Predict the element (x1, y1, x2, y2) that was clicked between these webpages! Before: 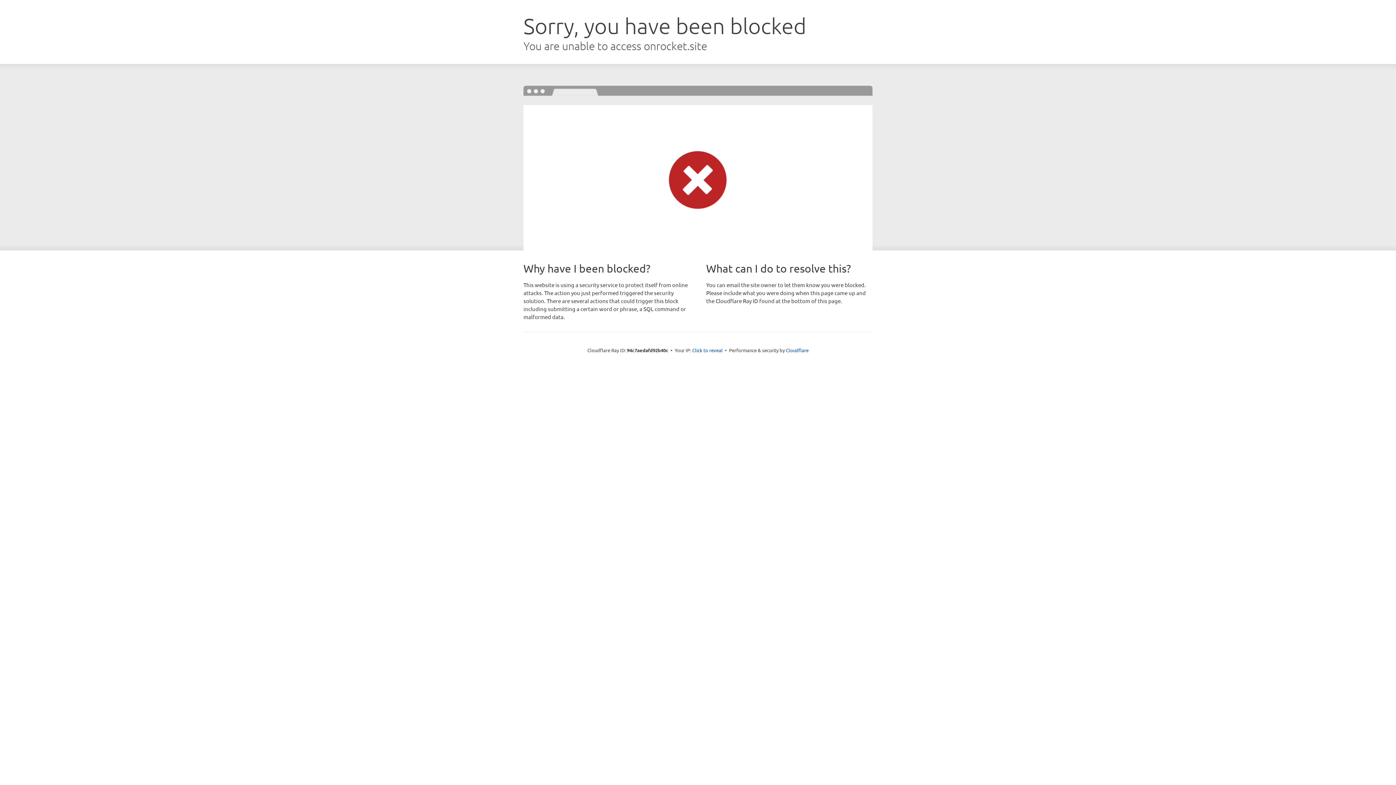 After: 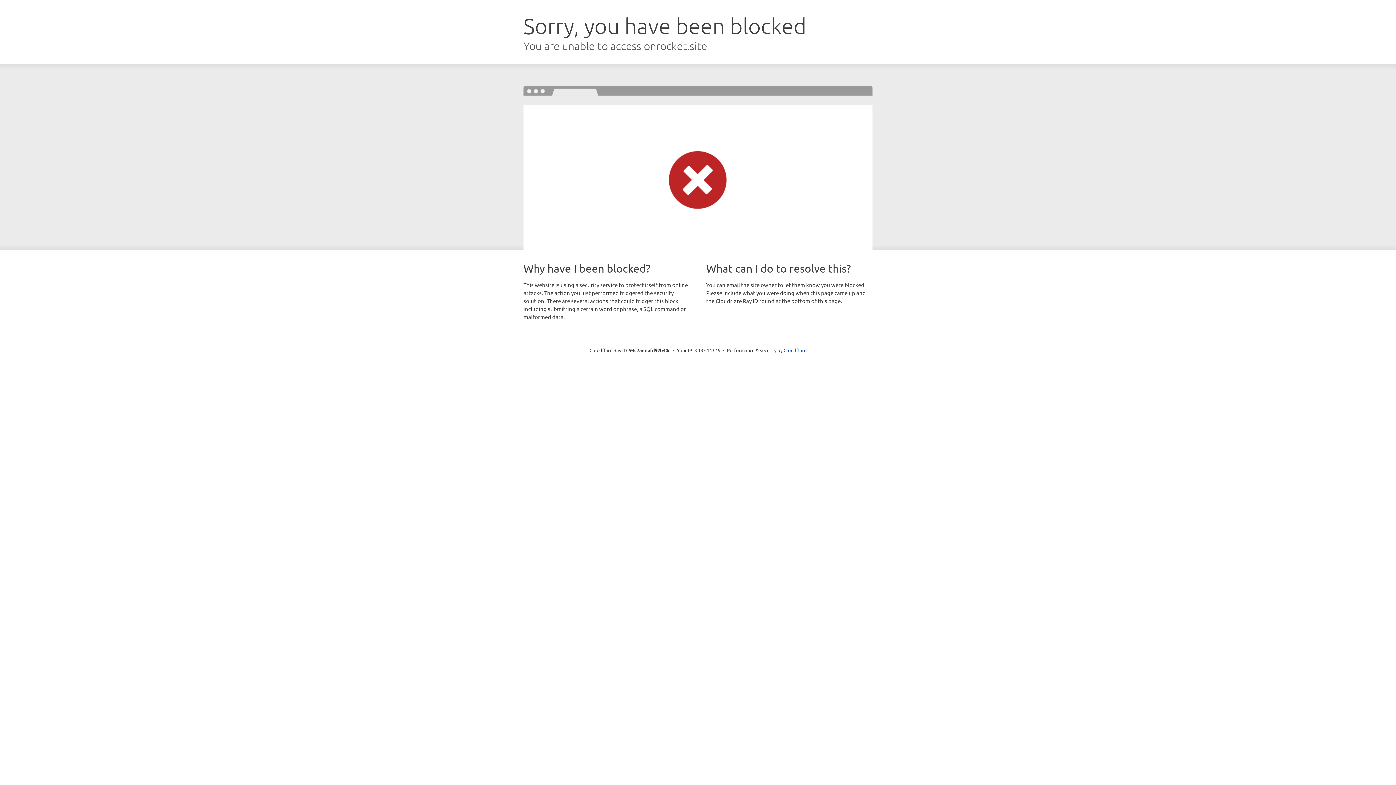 Action: bbox: (692, 346, 722, 353) label: Click to reveal